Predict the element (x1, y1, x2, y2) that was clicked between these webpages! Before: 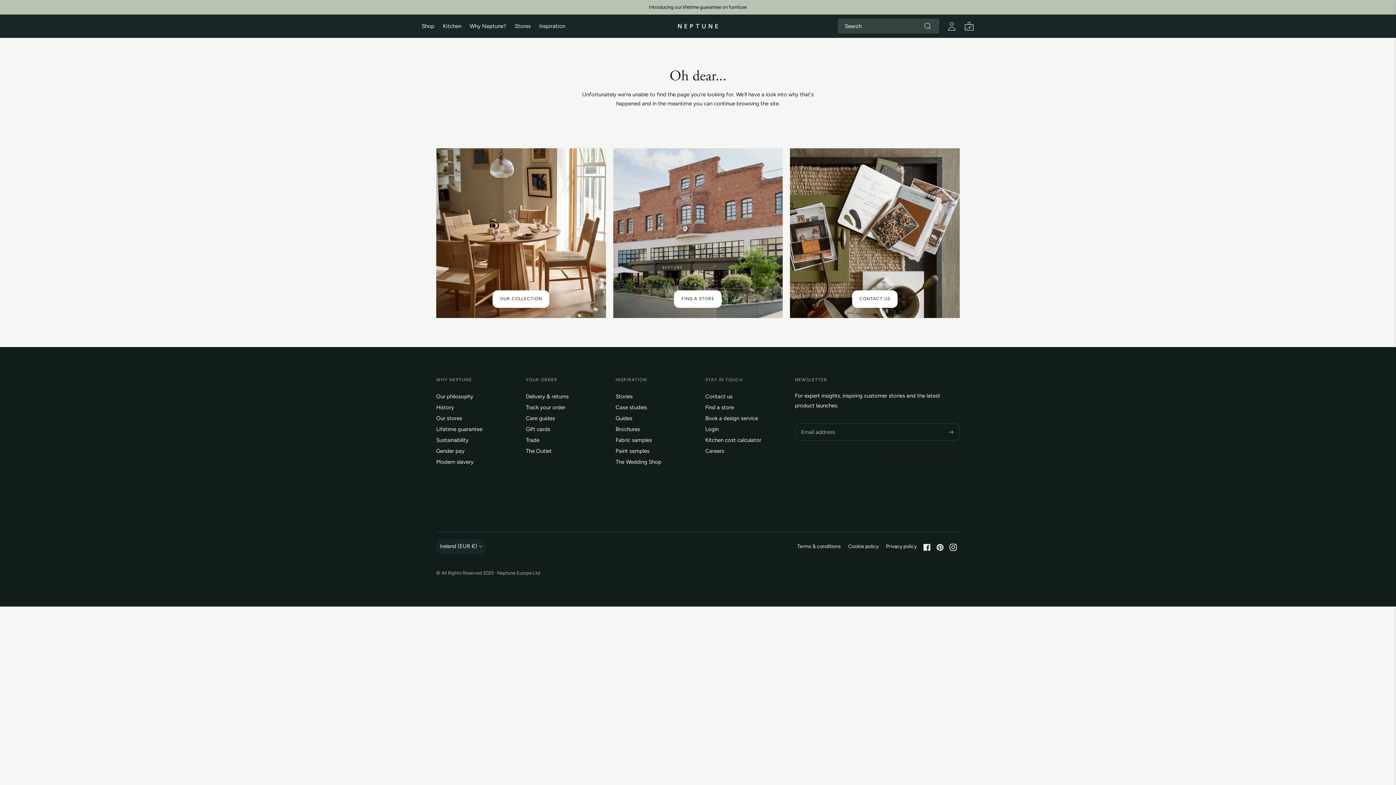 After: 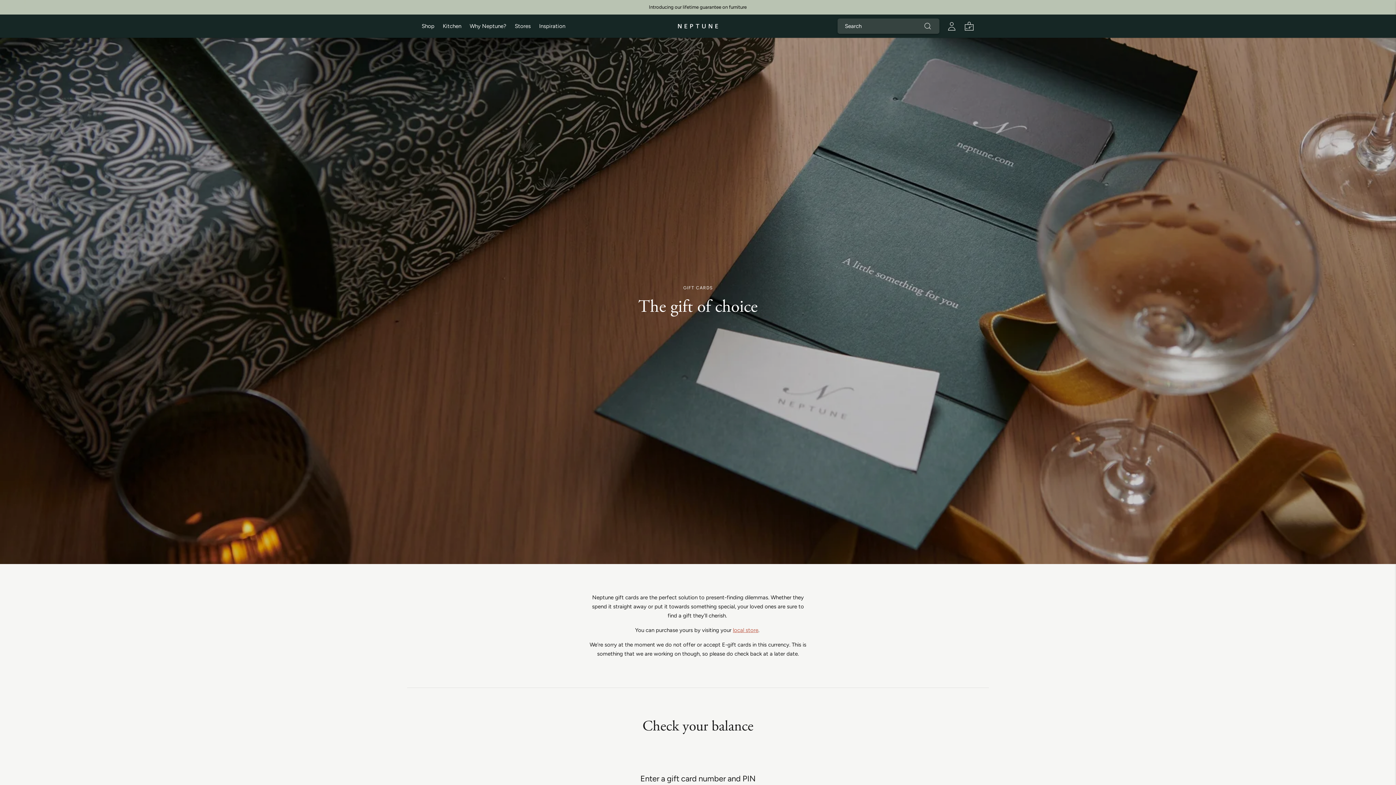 Action: bbox: (526, 426, 550, 432) label: Gift cards